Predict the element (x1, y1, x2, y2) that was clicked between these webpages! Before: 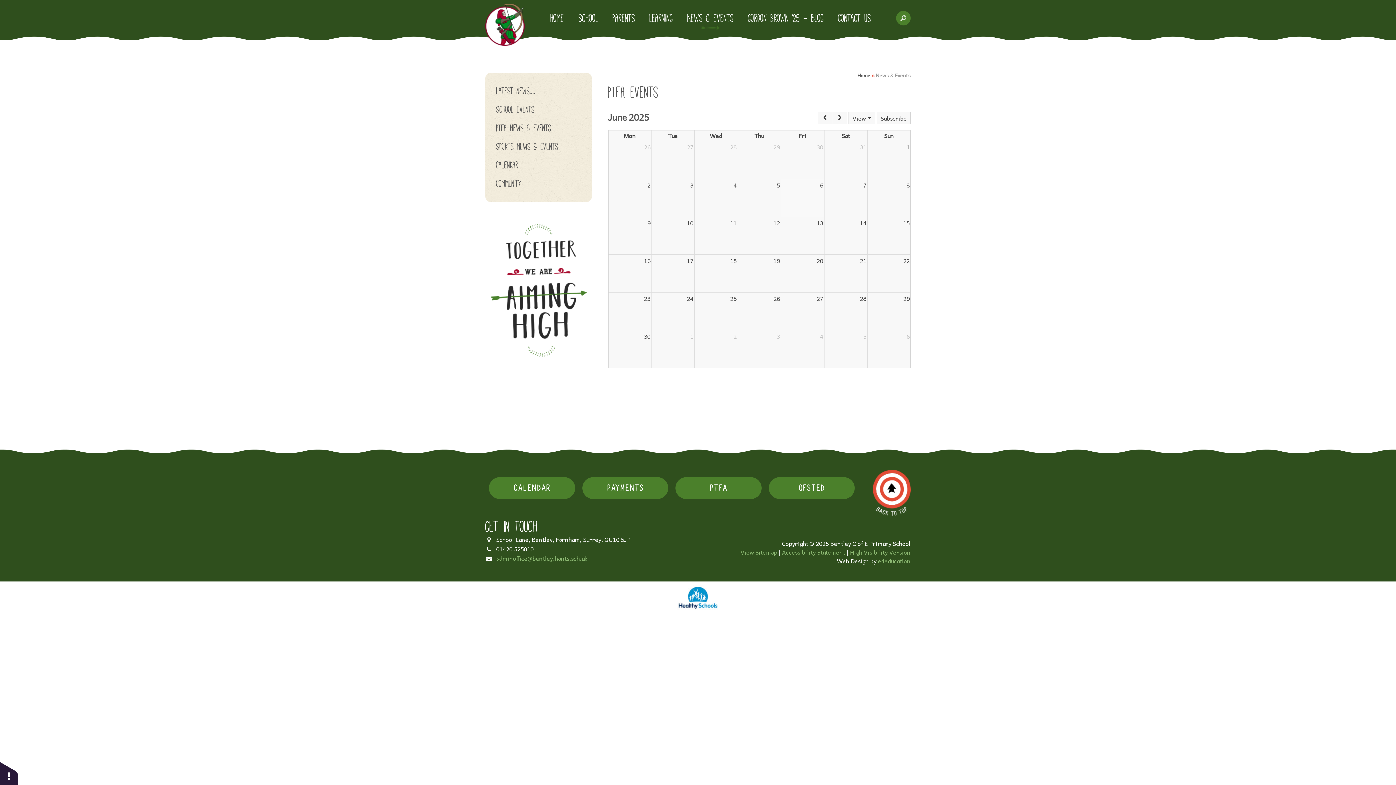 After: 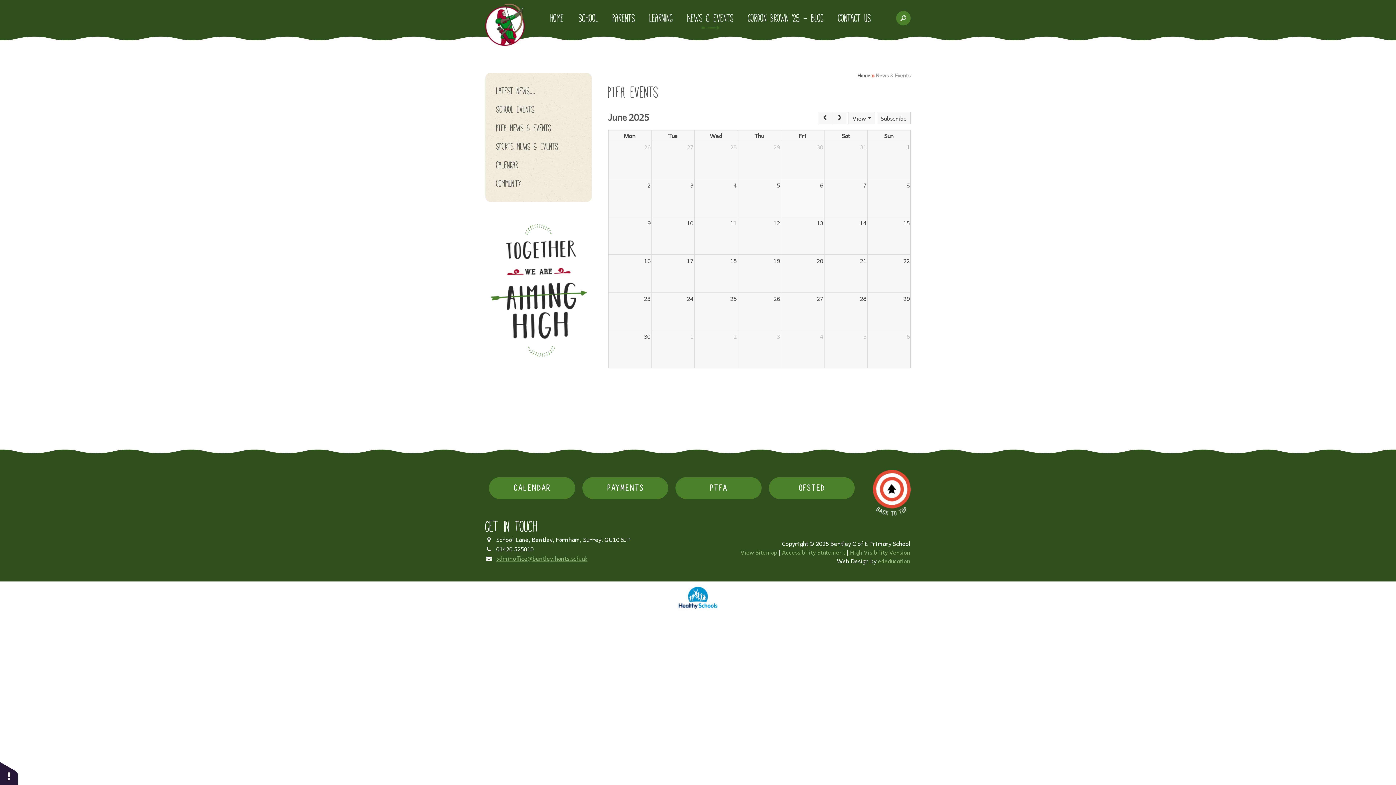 Action: label: adminoffice@bentley.hants.sch.uk bbox: (496, 553, 587, 563)